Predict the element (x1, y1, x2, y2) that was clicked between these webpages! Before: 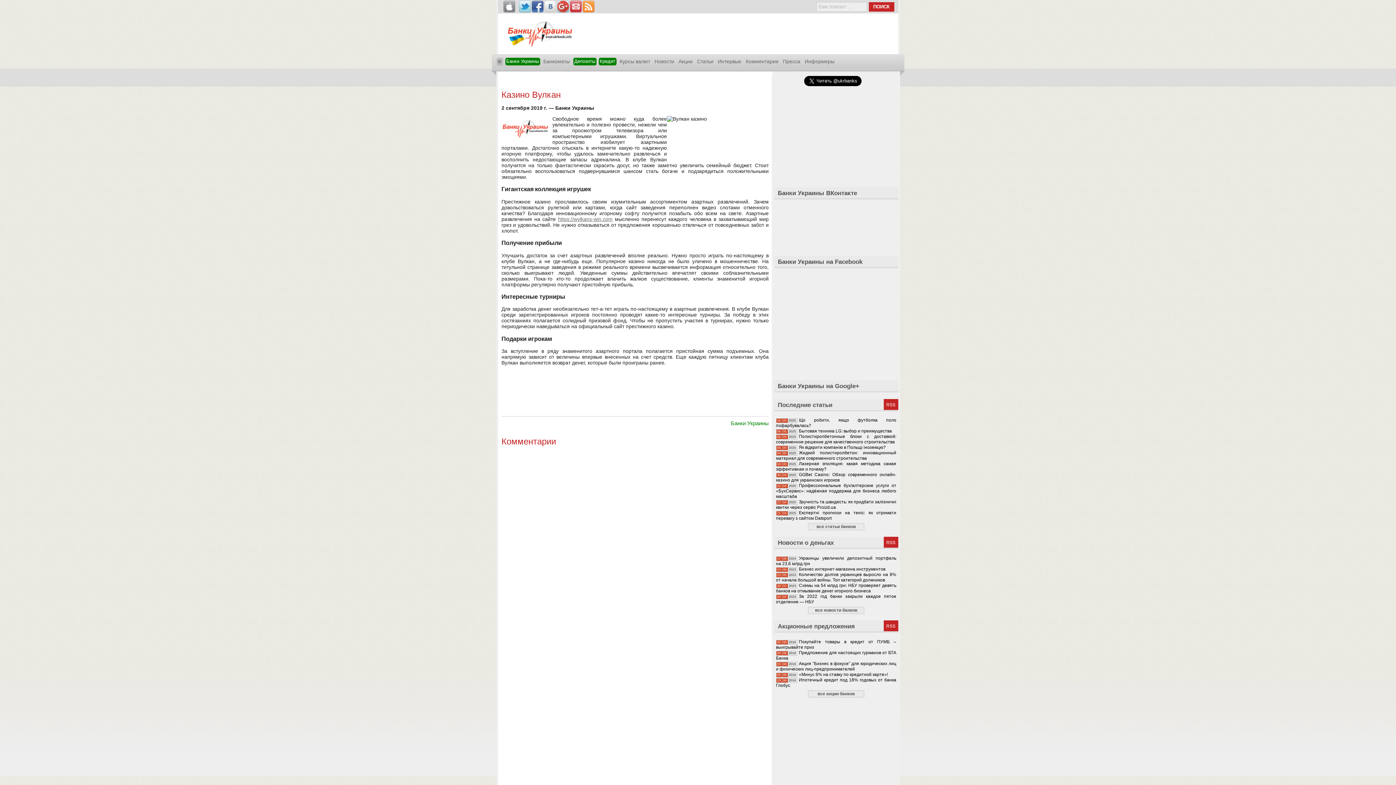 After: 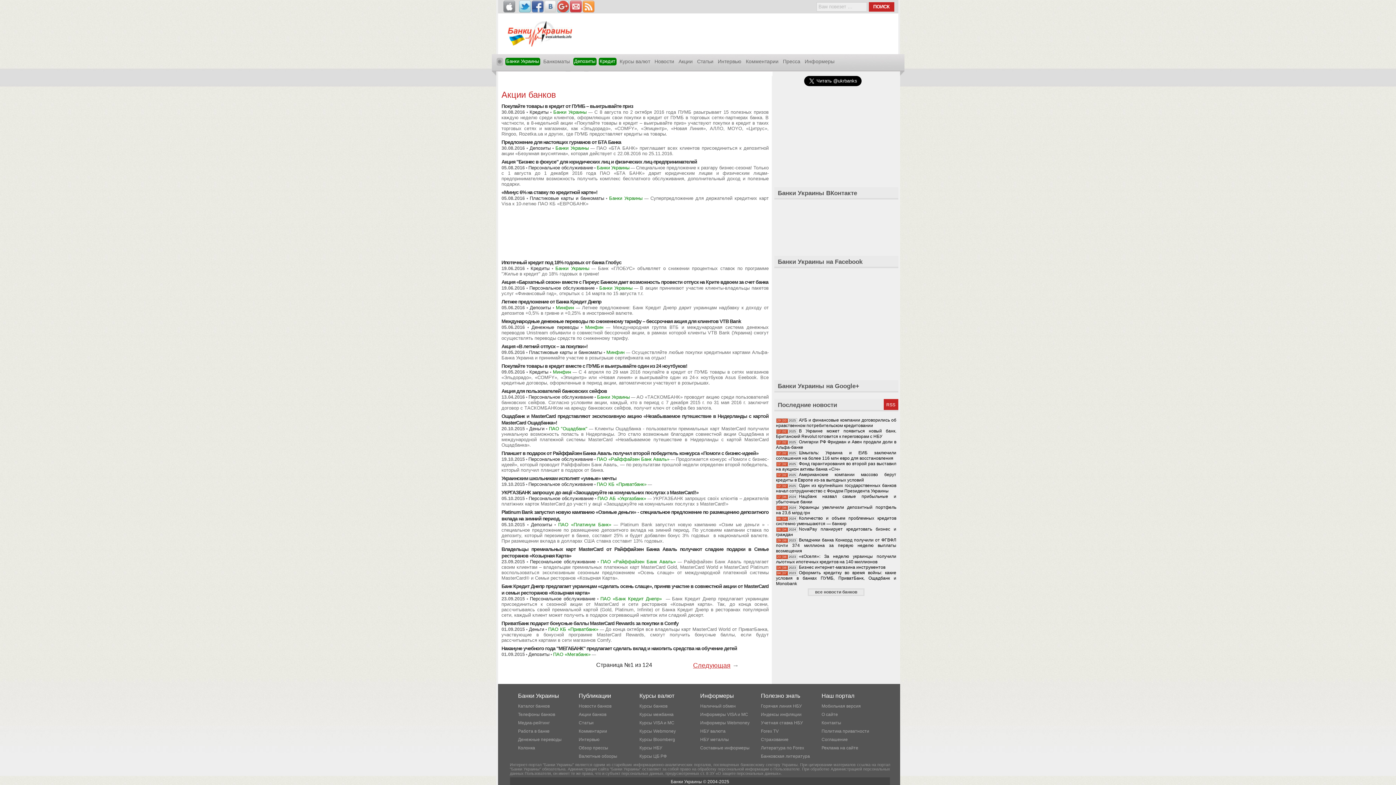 Action: bbox: (808, 690, 864, 698) label: все акции банков